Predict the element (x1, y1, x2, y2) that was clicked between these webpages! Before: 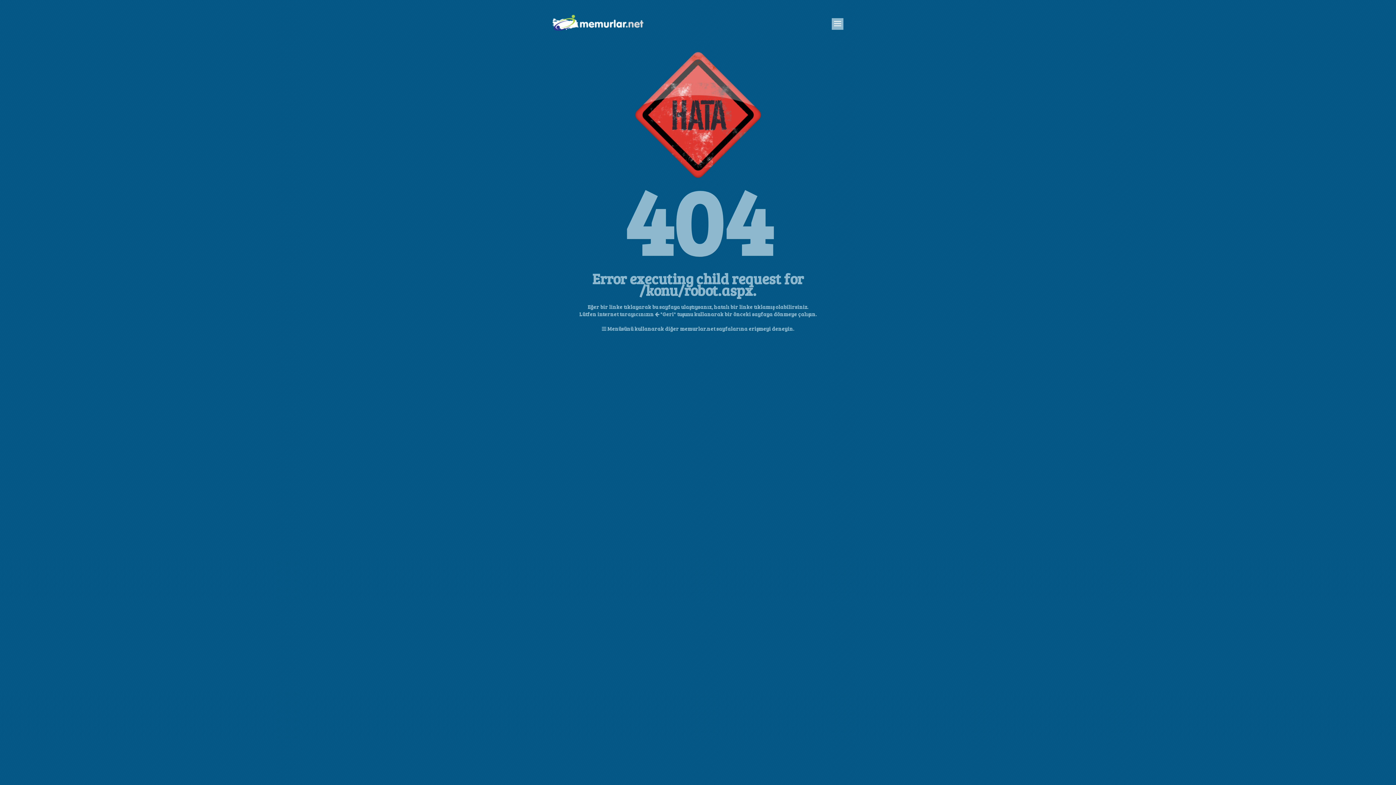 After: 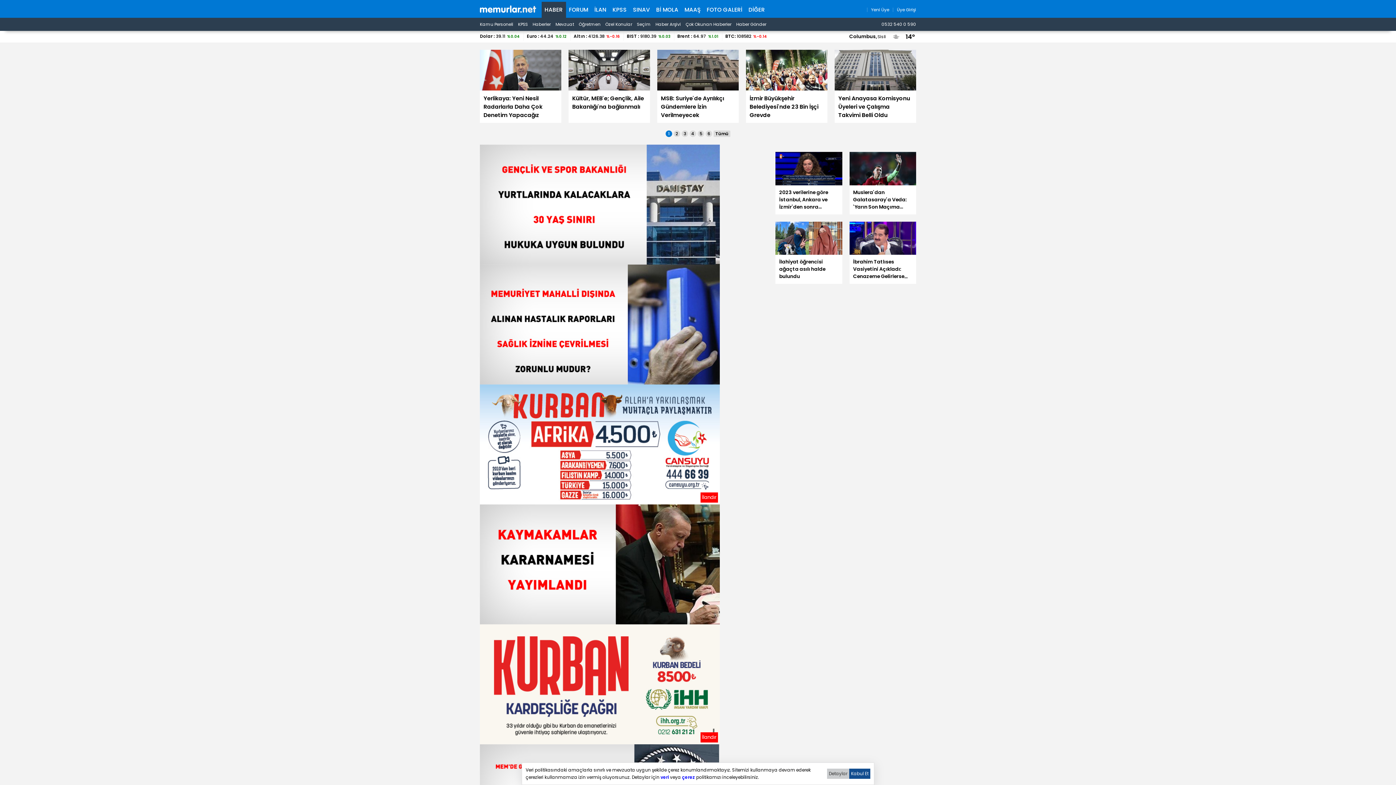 Action: bbox: (552, 33, 643, 40)